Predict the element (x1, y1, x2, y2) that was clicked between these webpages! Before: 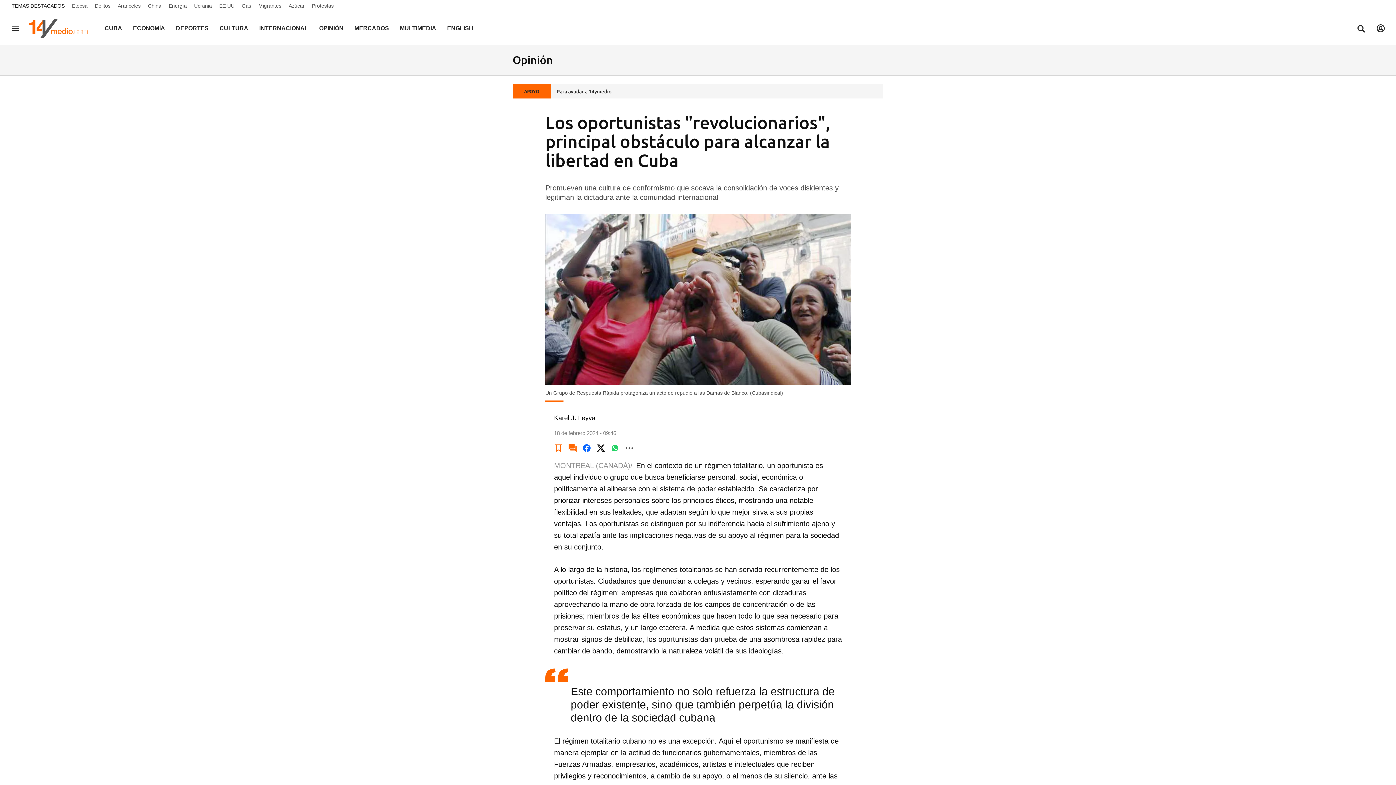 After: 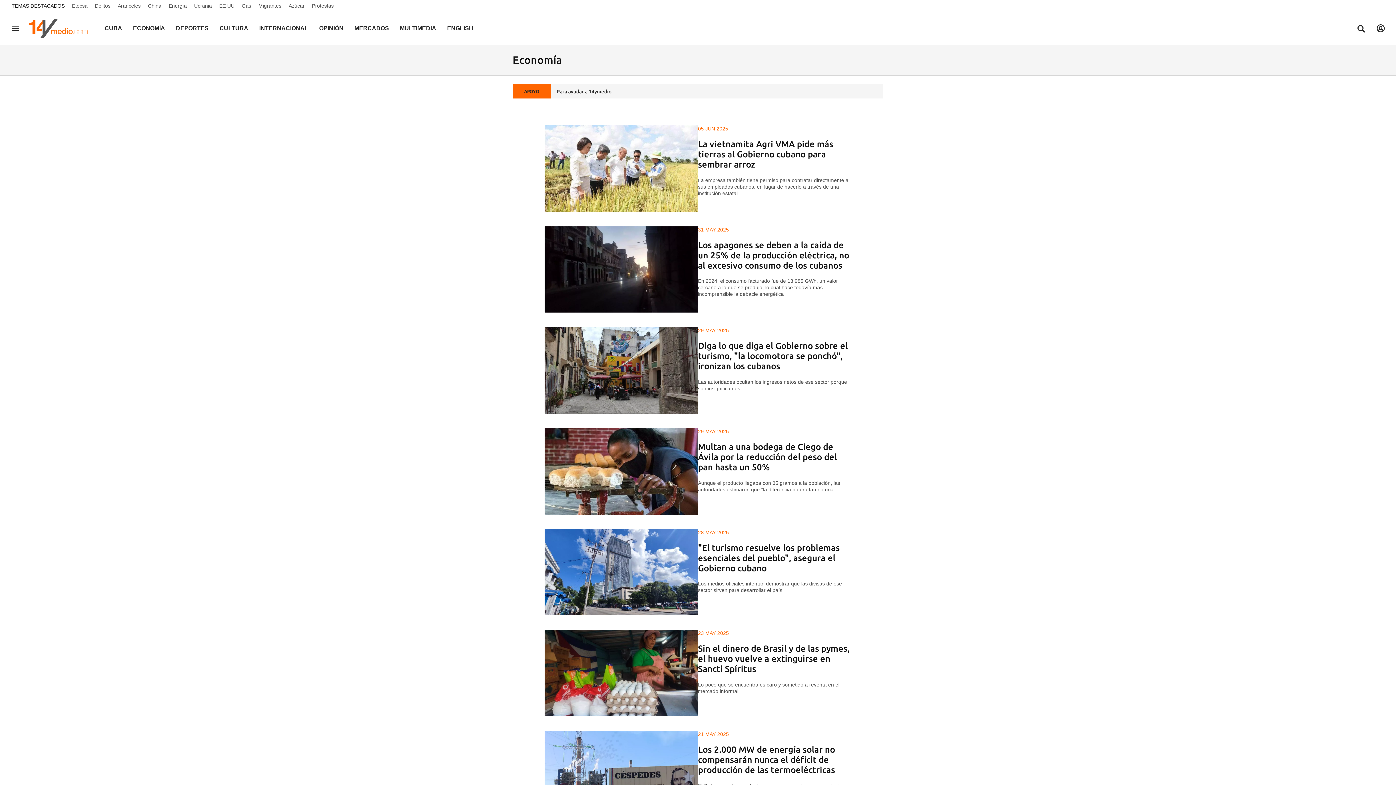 Action: bbox: (133, 25, 165, 31) label: ECONOMÍA